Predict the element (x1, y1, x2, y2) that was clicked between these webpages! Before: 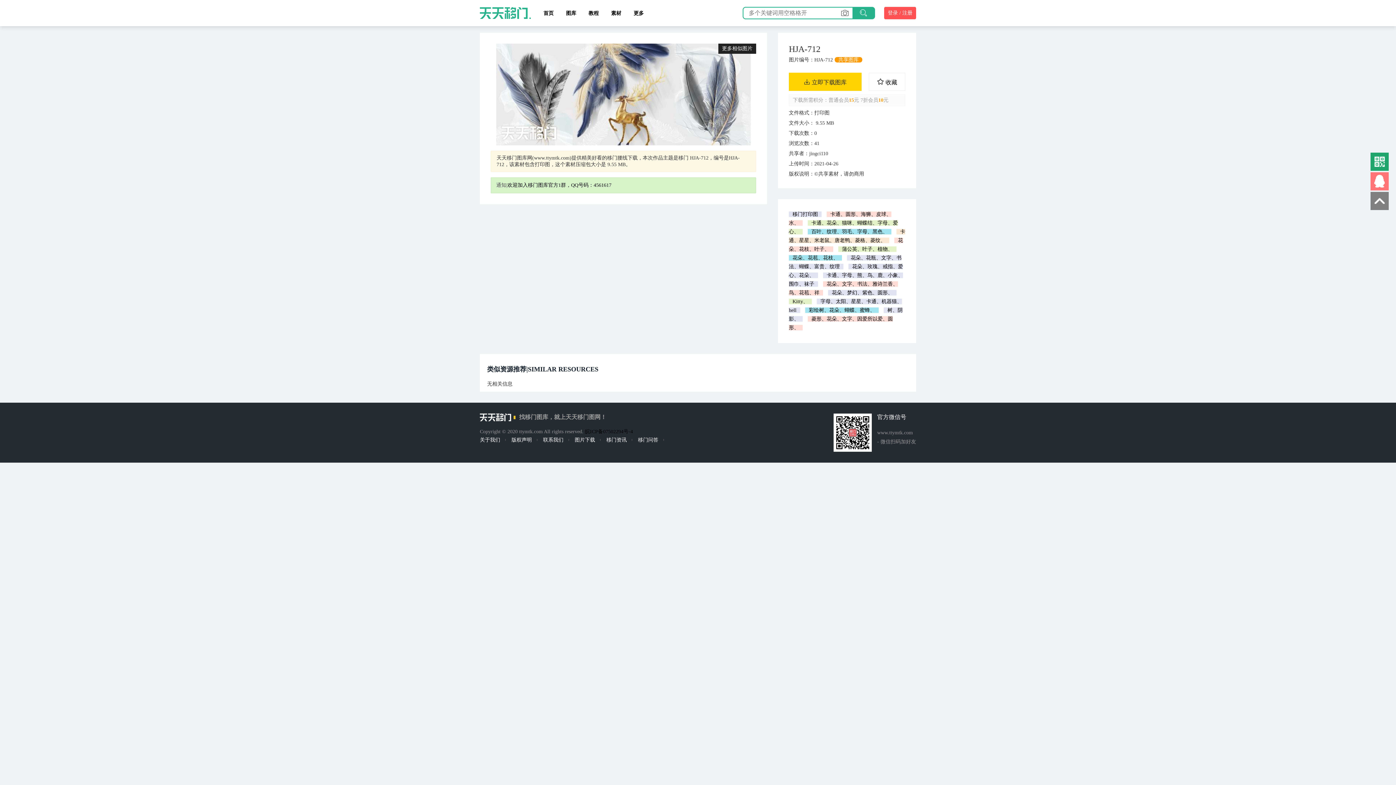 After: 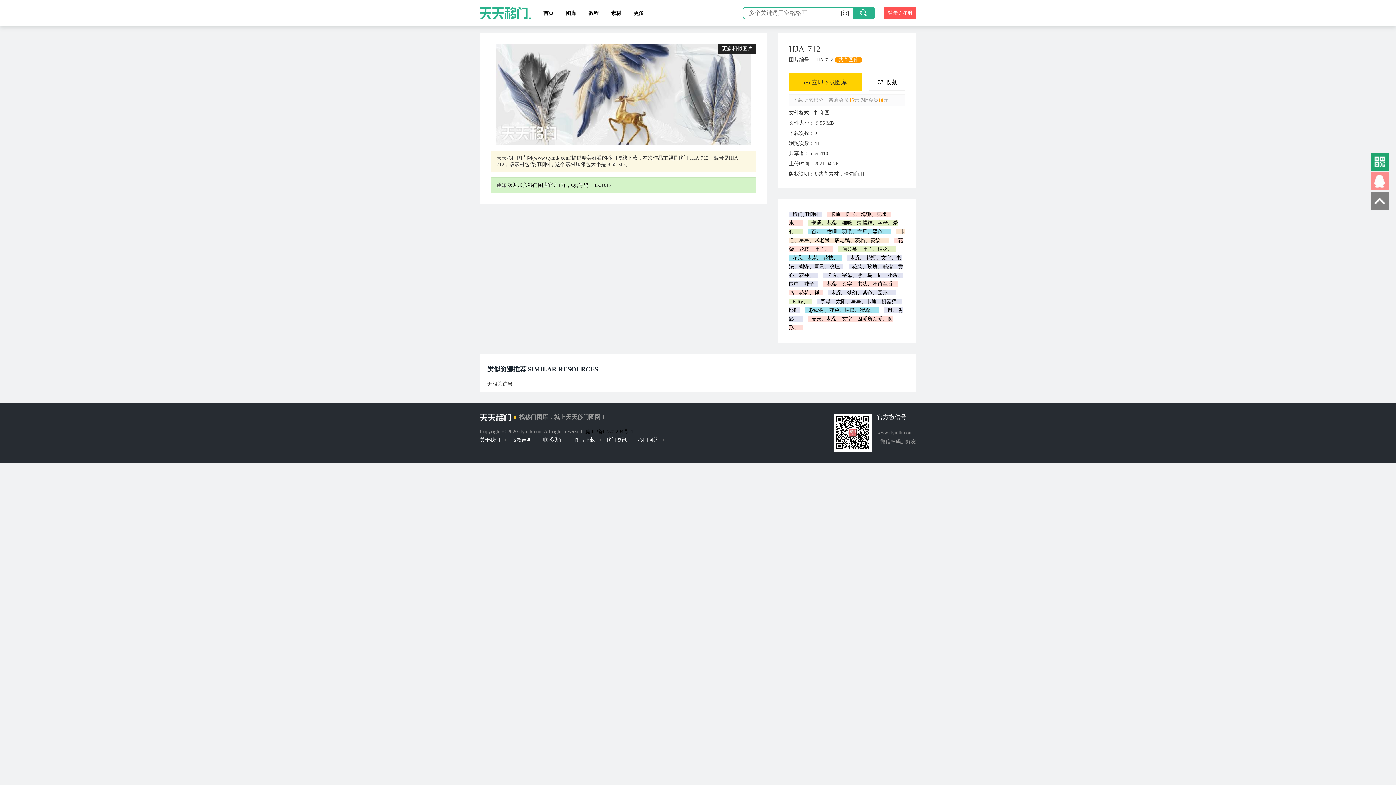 Action: bbox: (1370, 186, 1389, 191)